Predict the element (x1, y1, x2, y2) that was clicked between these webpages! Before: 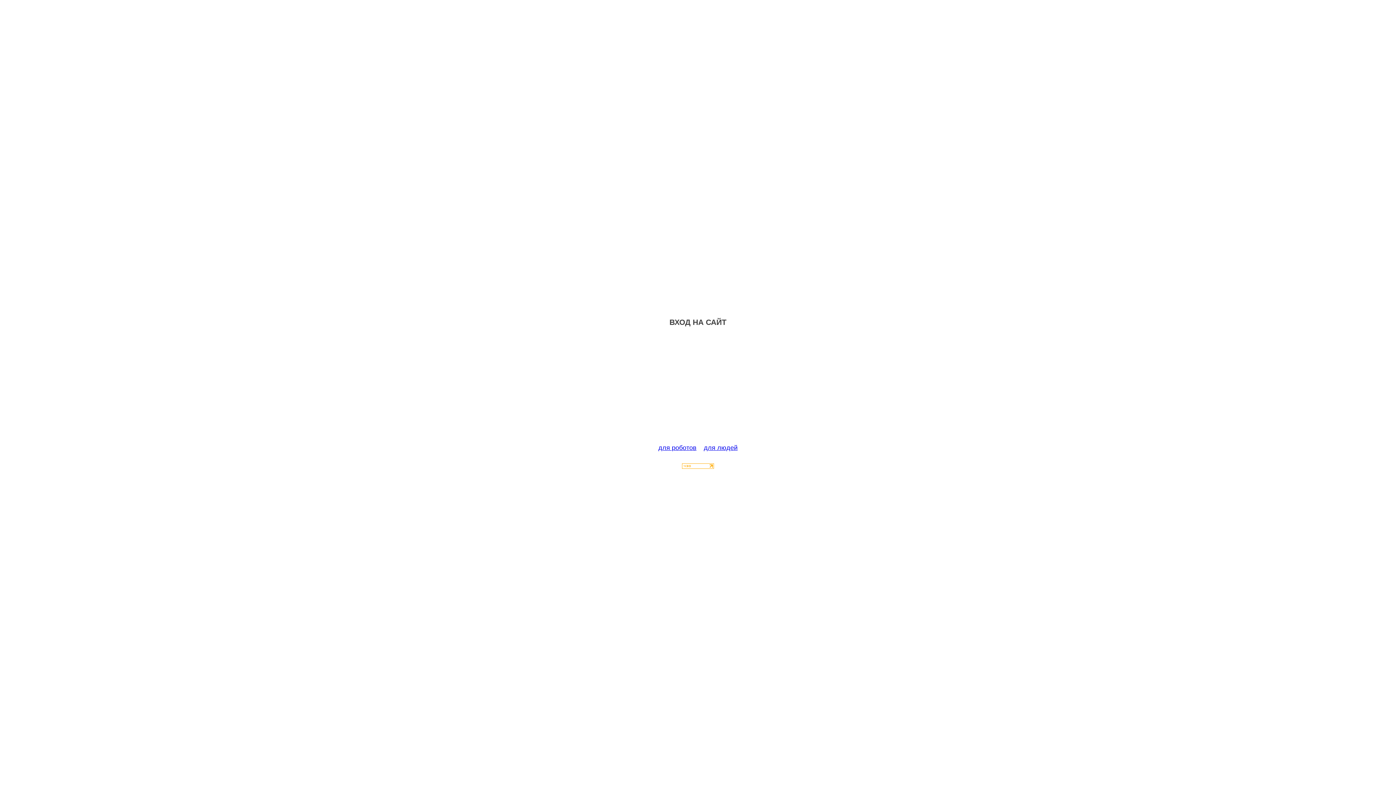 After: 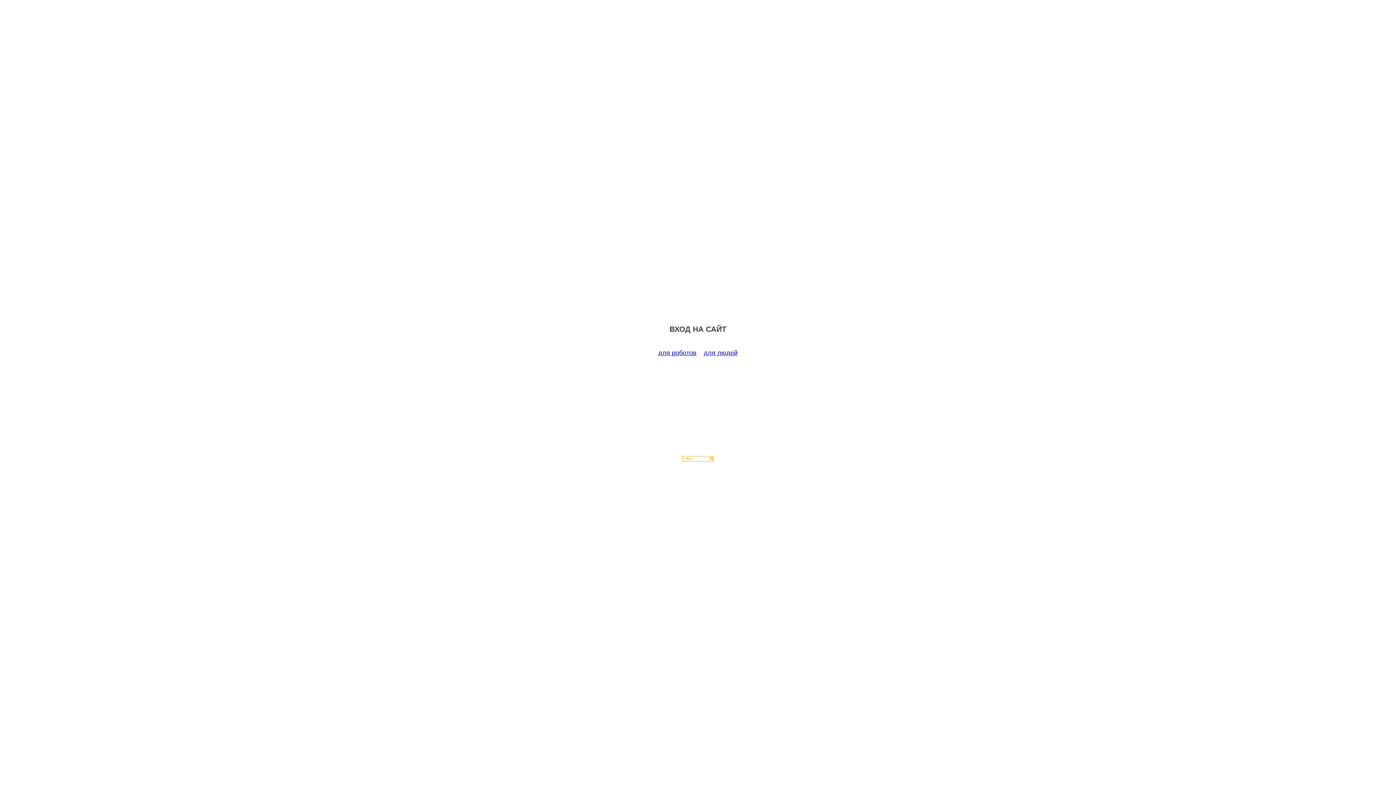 Action: bbox: (658, 444, 696, 451) label: для роботов